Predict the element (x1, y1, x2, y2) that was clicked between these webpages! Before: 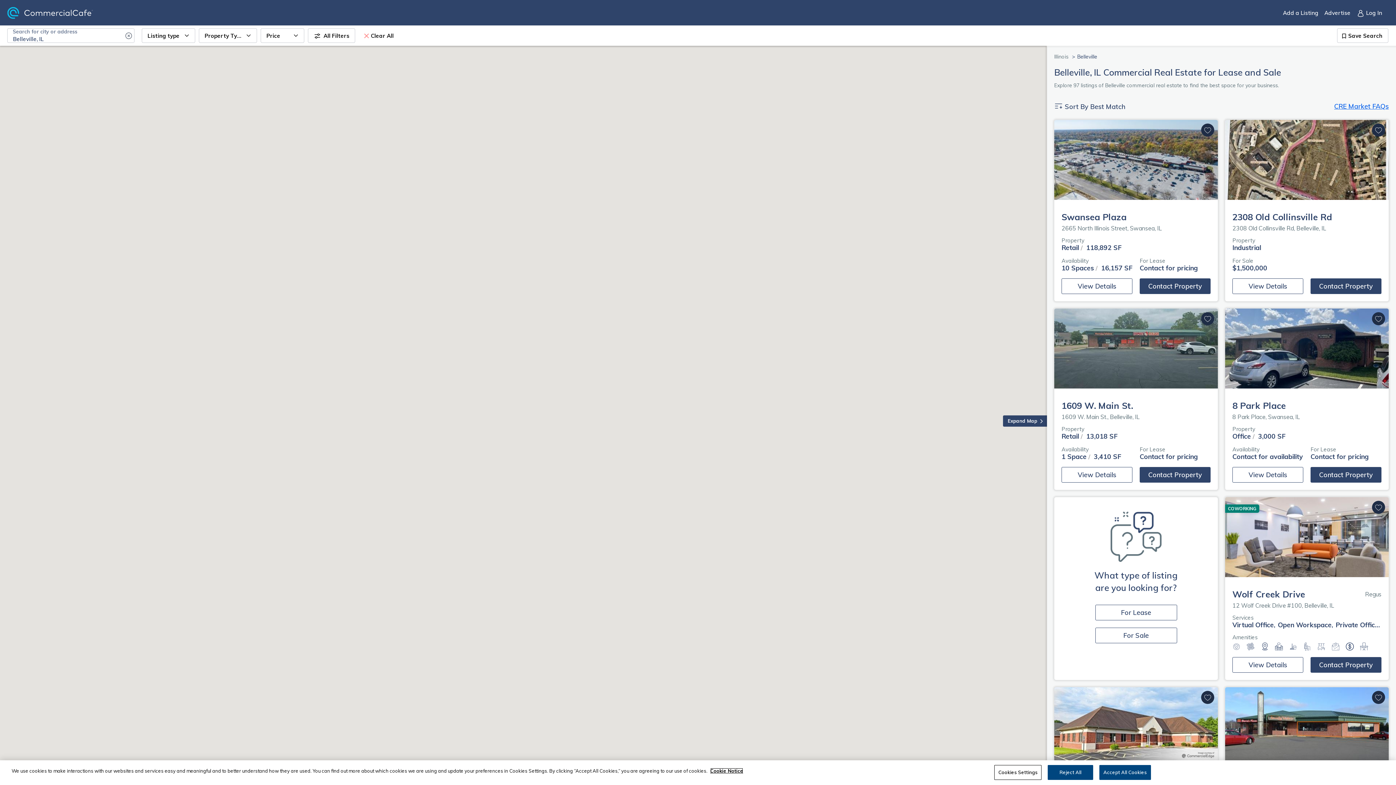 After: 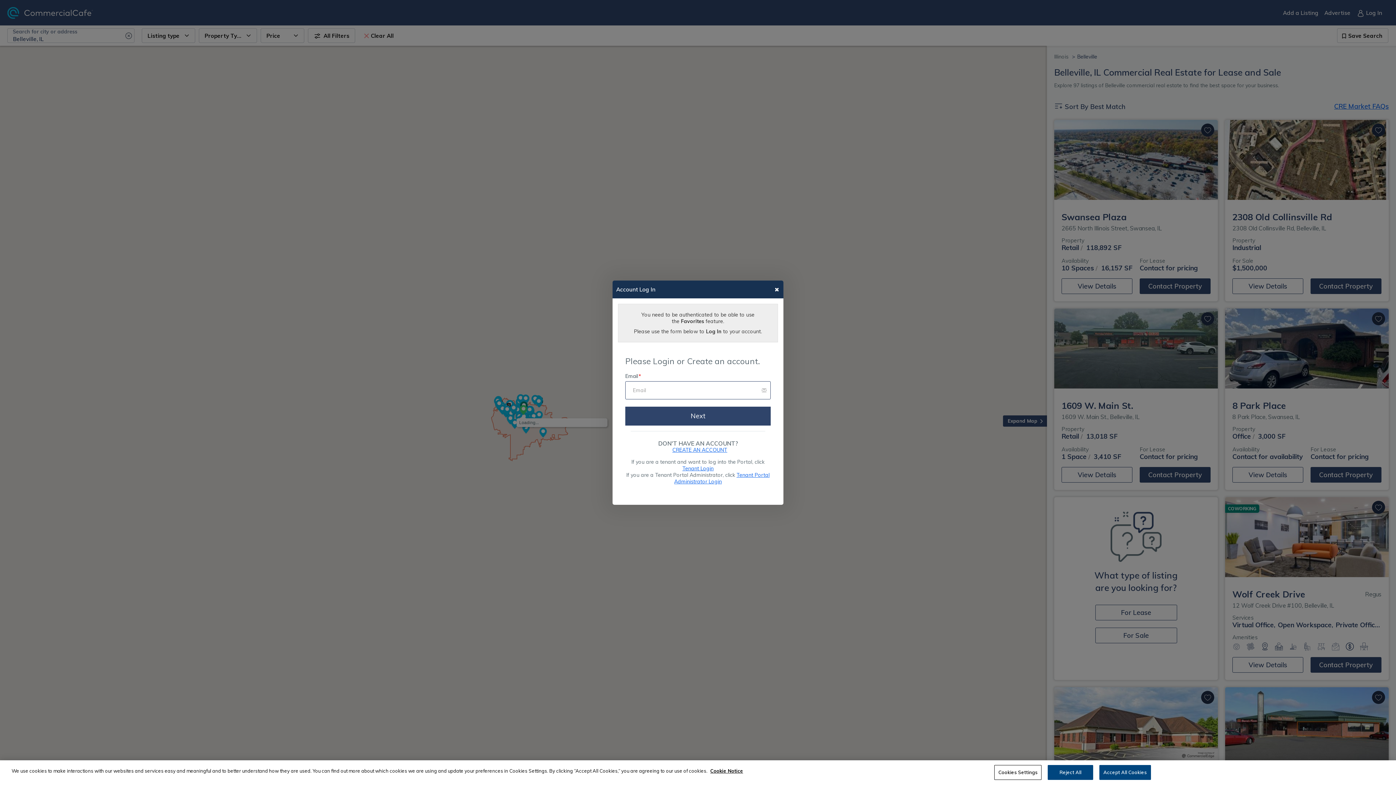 Action: bbox: (1372, 312, 1385, 325) label: Add to favorites